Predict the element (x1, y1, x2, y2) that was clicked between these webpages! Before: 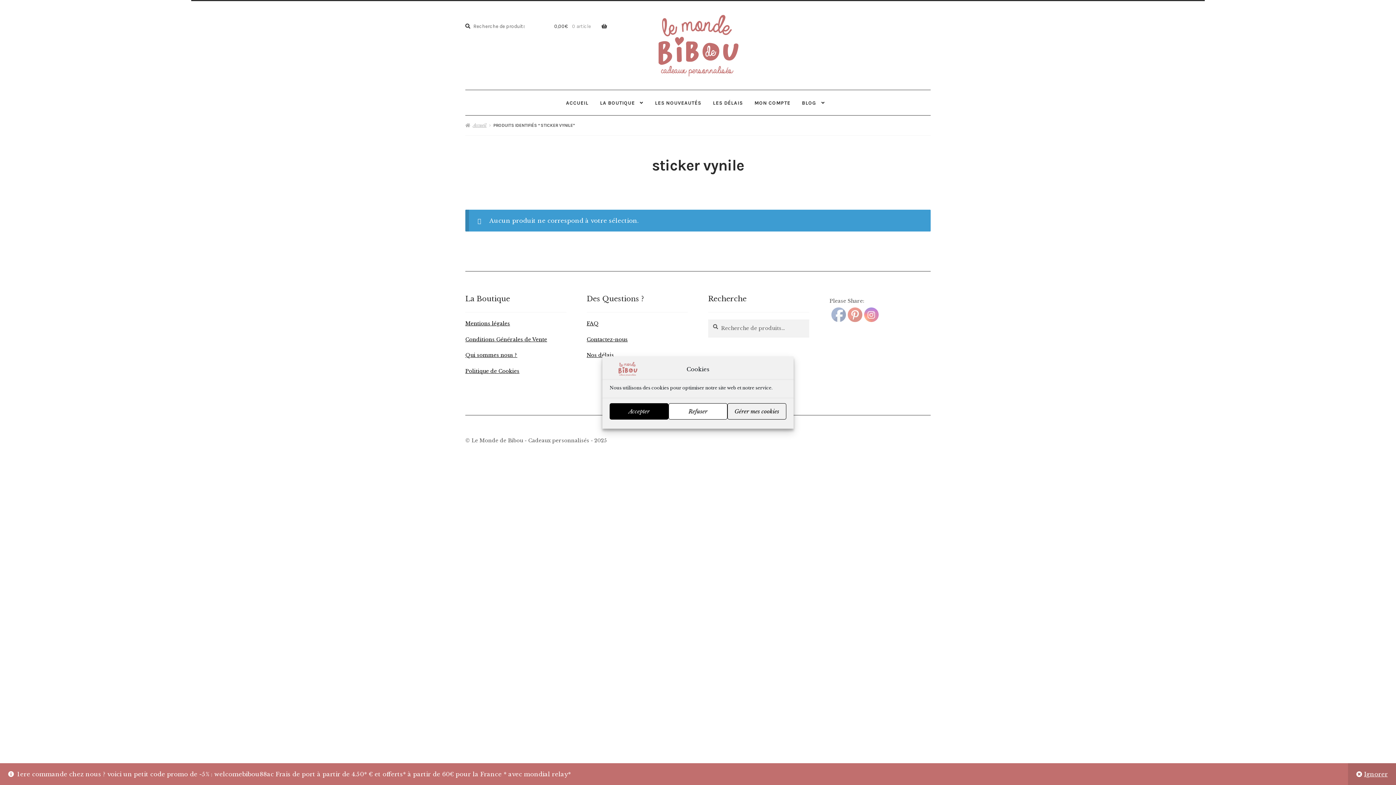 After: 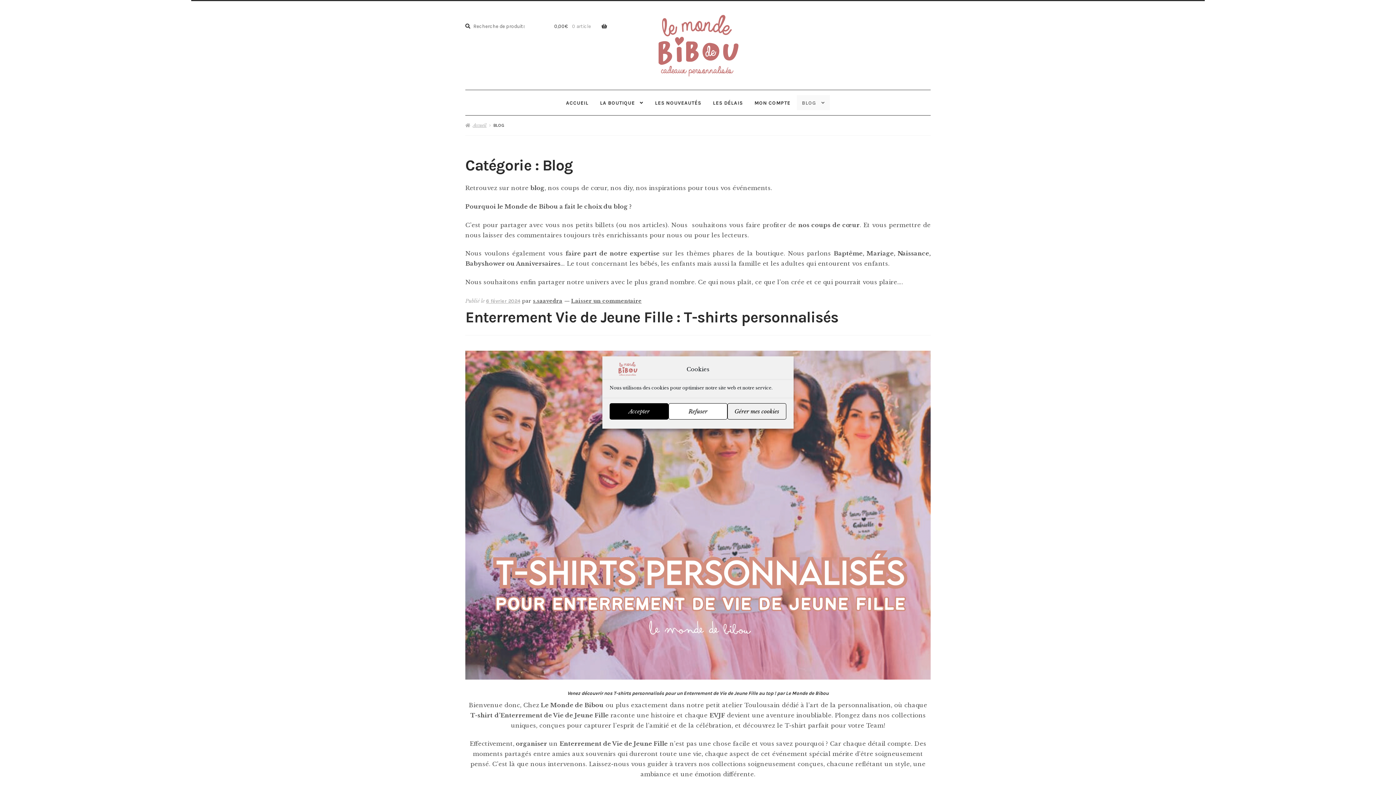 Action: label: BLOG bbox: (797, 95, 830, 110)